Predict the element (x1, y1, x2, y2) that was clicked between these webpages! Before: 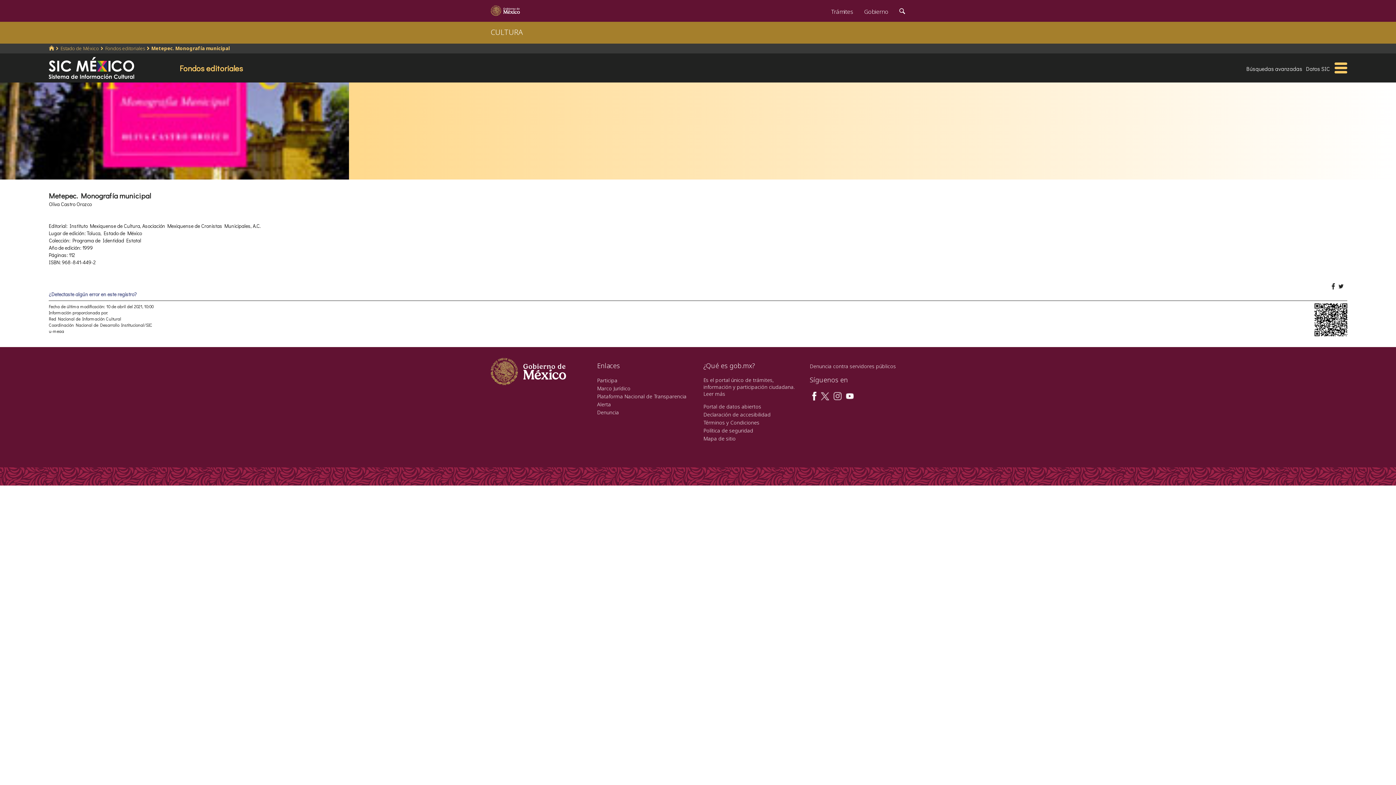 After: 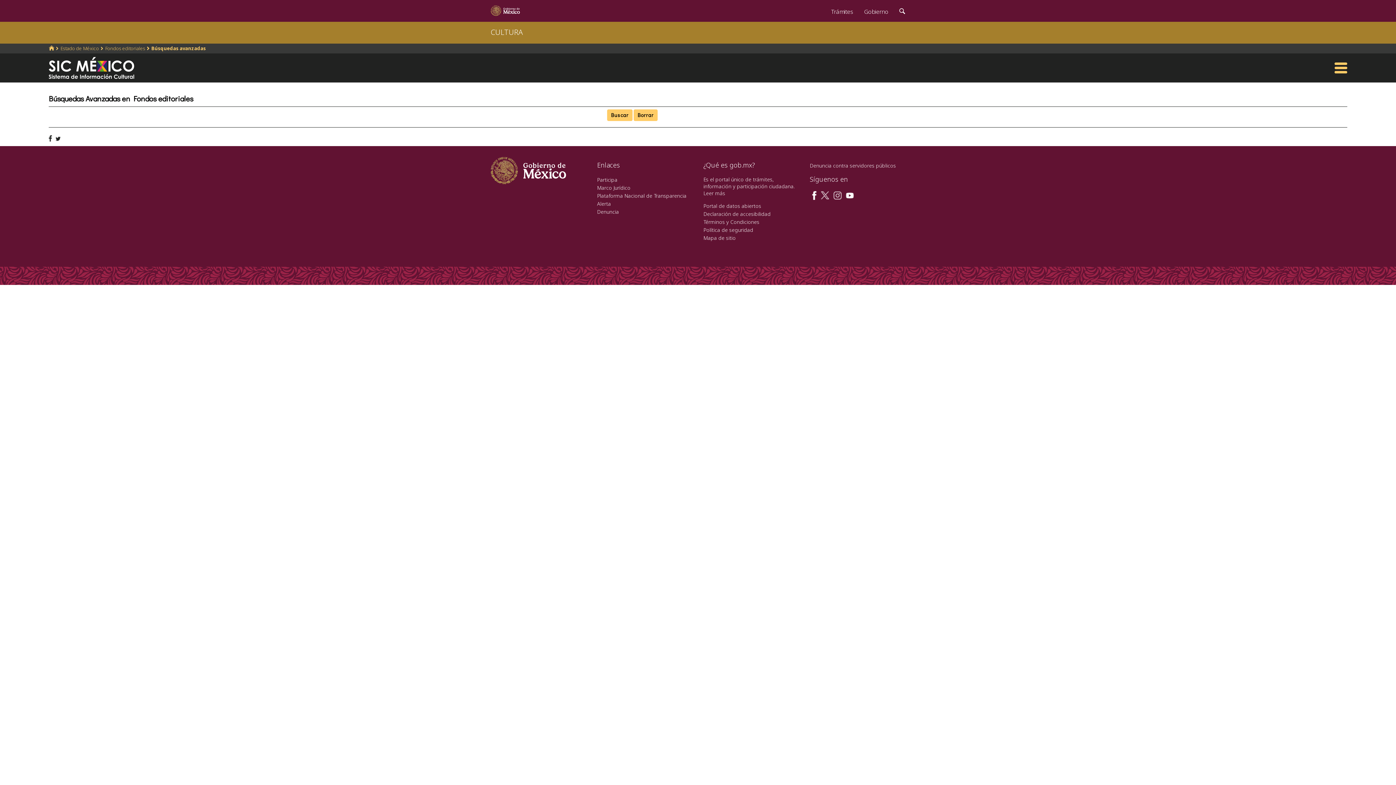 Action: bbox: (1246, 64, 1302, 72) label: Búsquedas avanzadas